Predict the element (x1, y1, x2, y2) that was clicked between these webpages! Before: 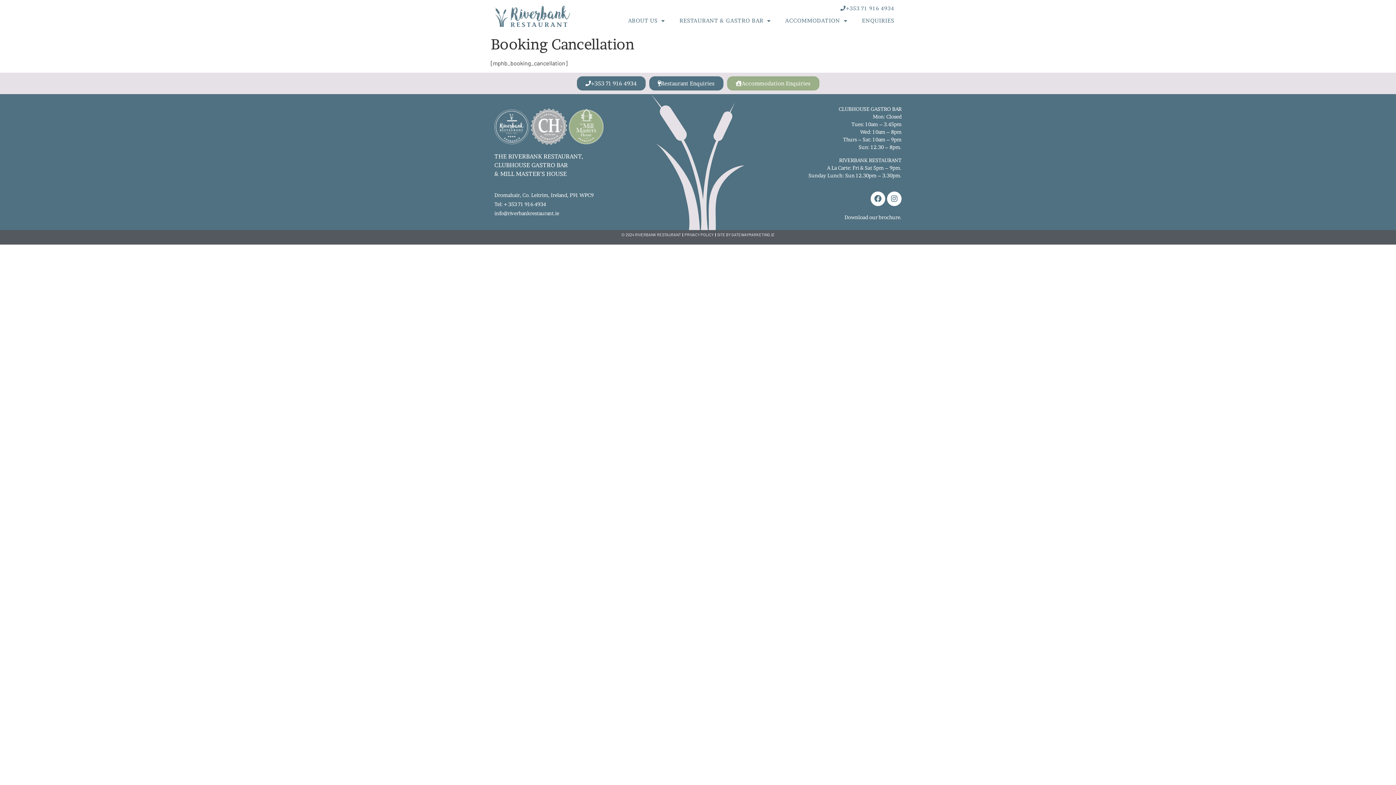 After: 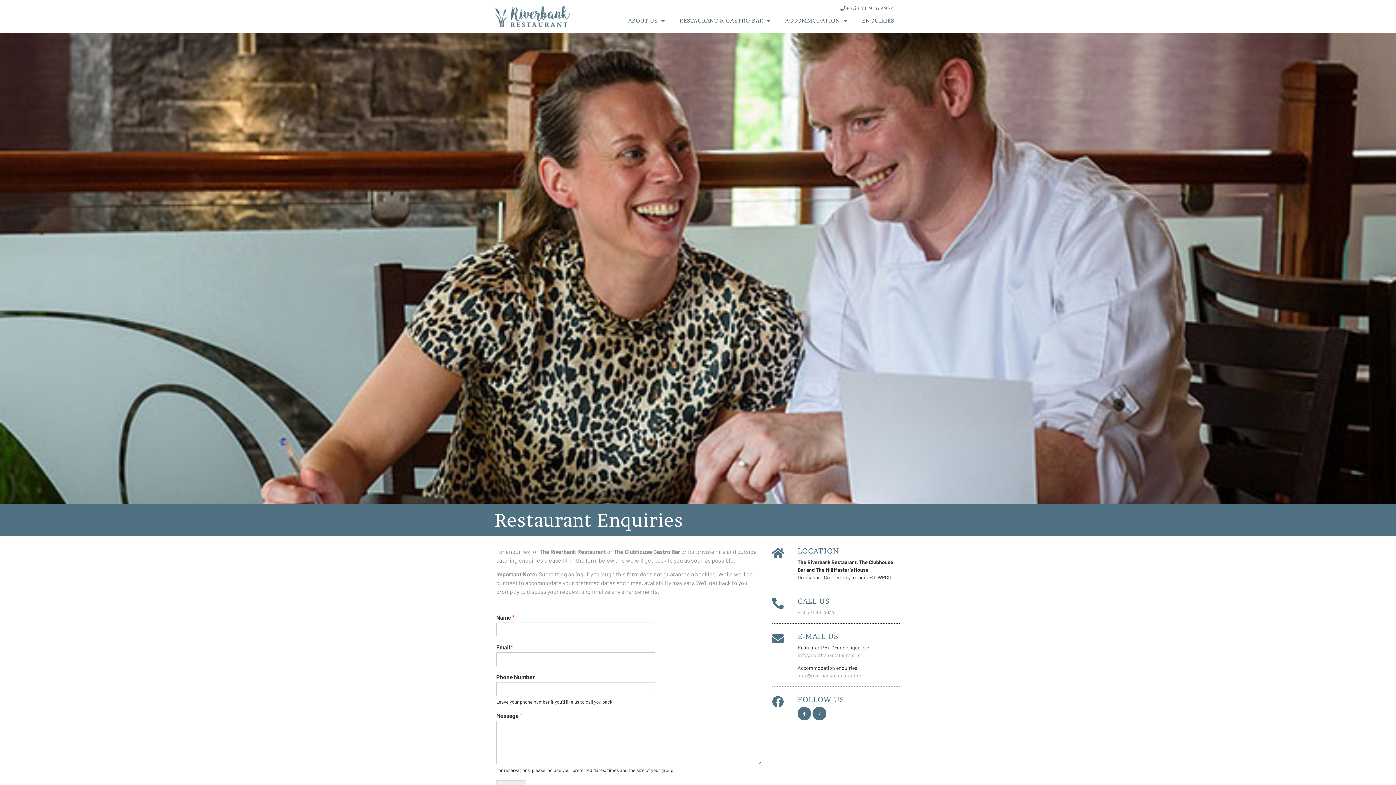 Action: bbox: (854, 12, 901, 29) label: ENQUIRIES